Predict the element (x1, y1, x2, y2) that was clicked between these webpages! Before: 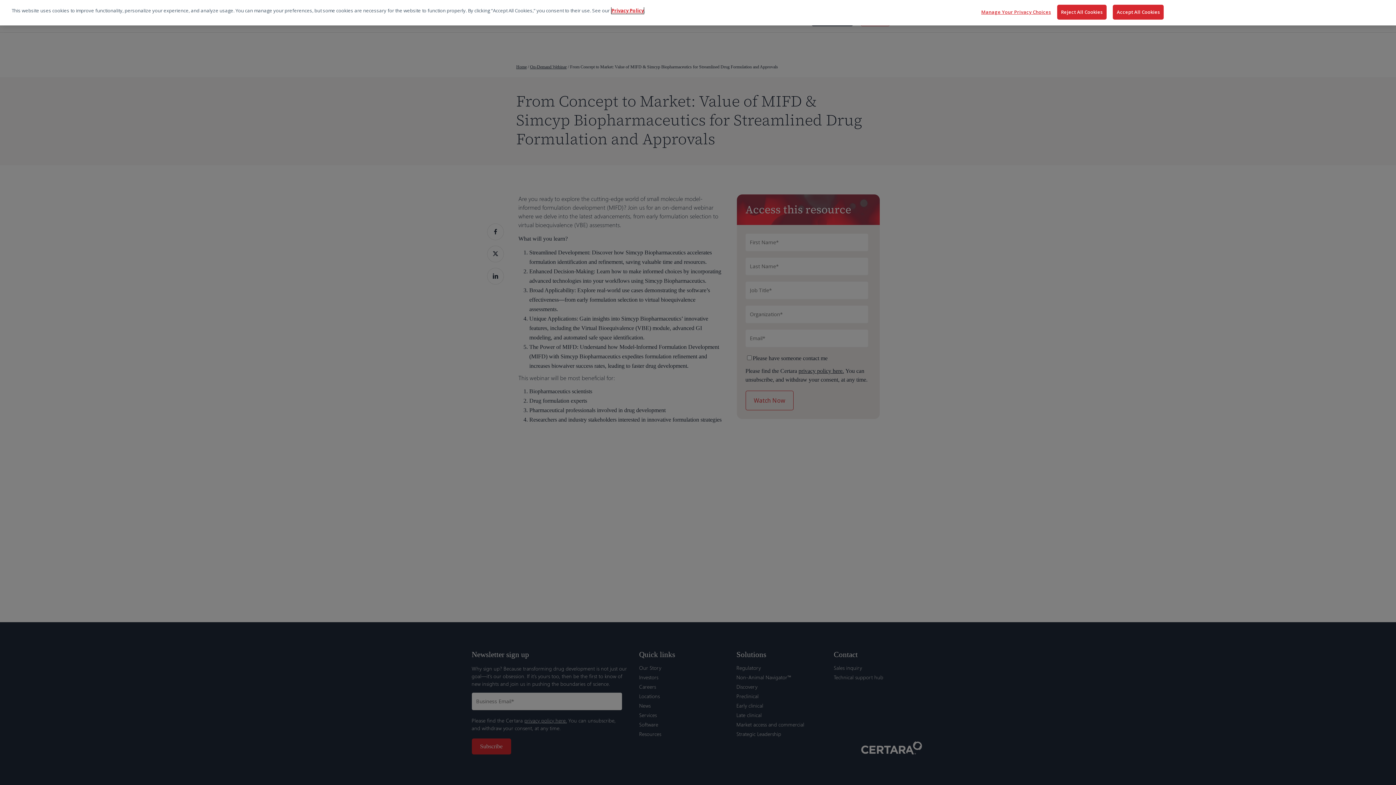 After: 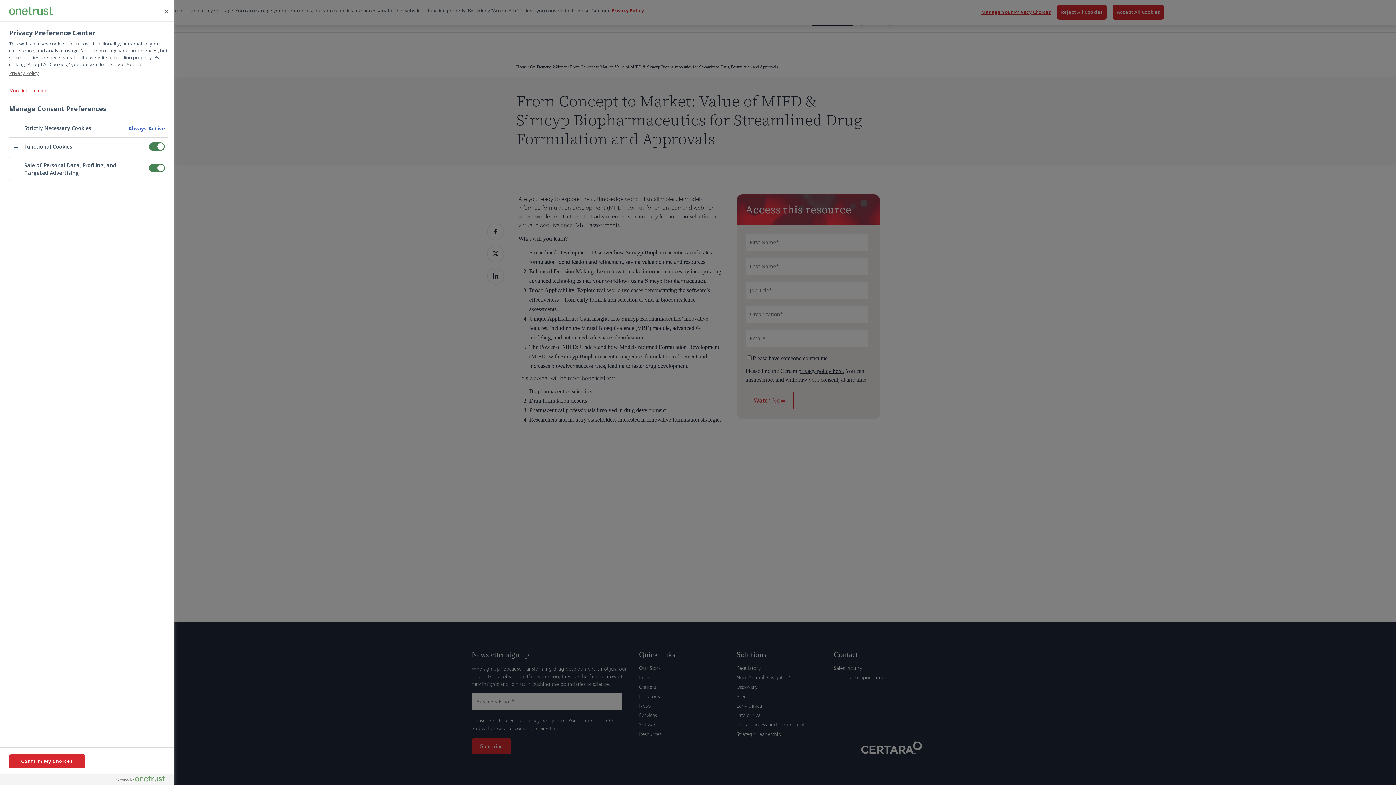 Action: bbox: (981, 5, 1051, 19) label: Manage Your Privacy Choices